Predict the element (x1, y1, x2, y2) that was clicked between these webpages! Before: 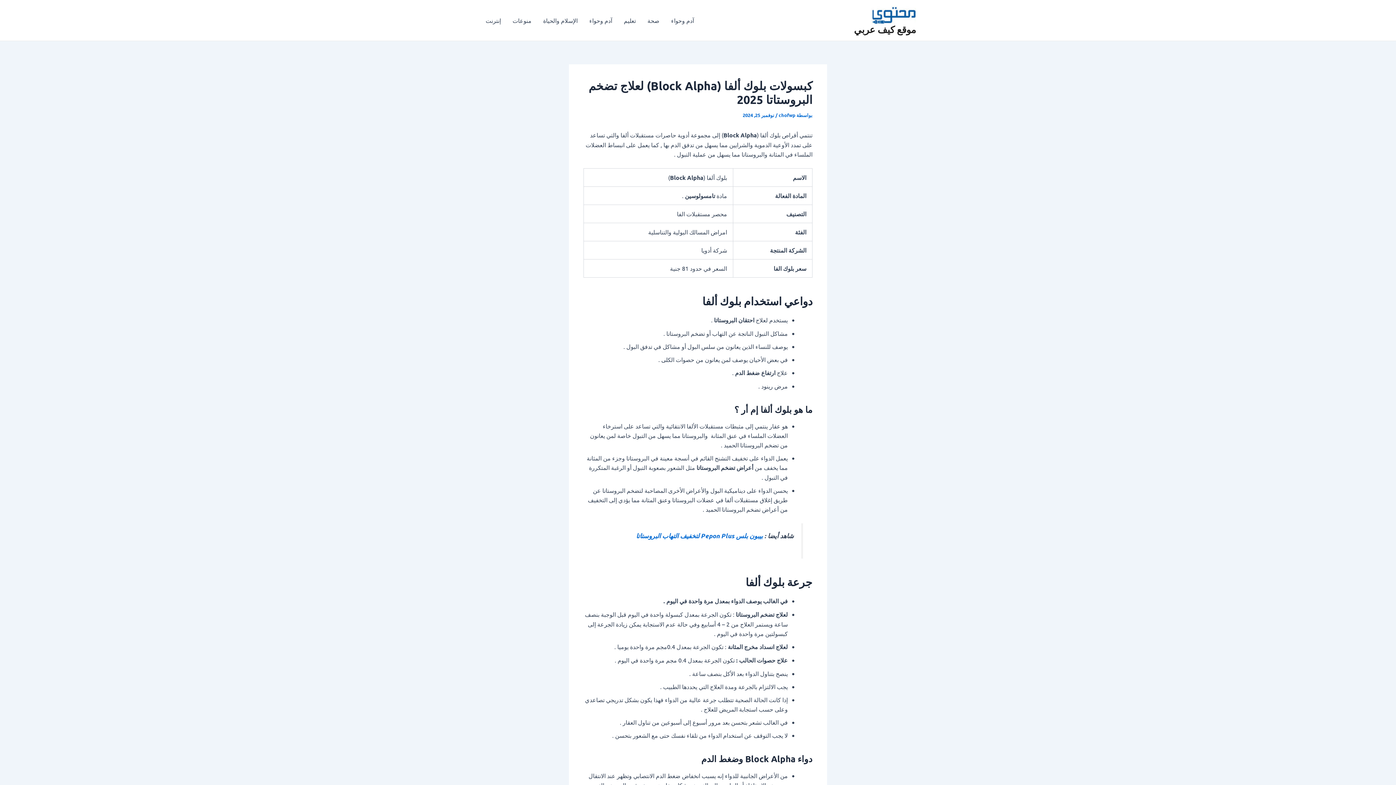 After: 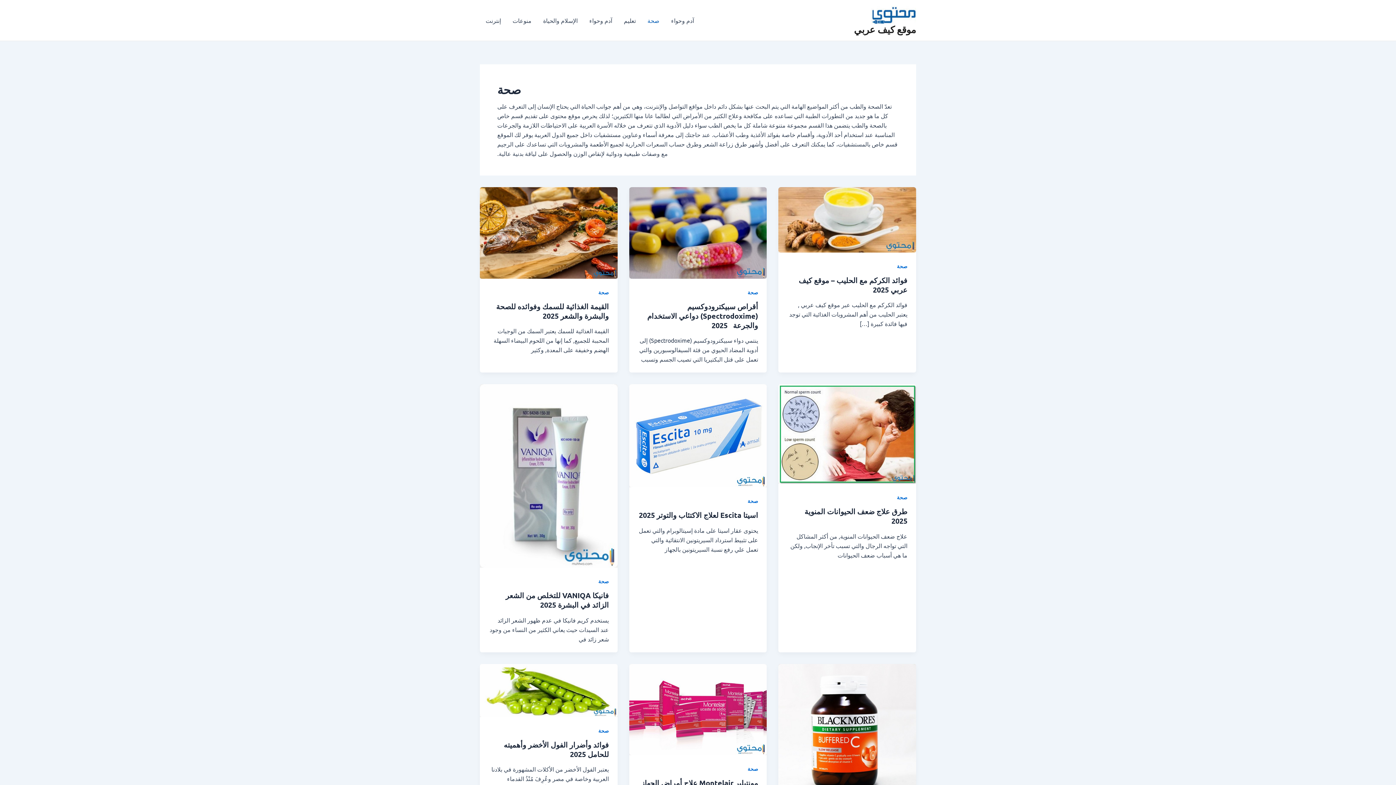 Action: bbox: (641, 5, 665, 34) label: صحة